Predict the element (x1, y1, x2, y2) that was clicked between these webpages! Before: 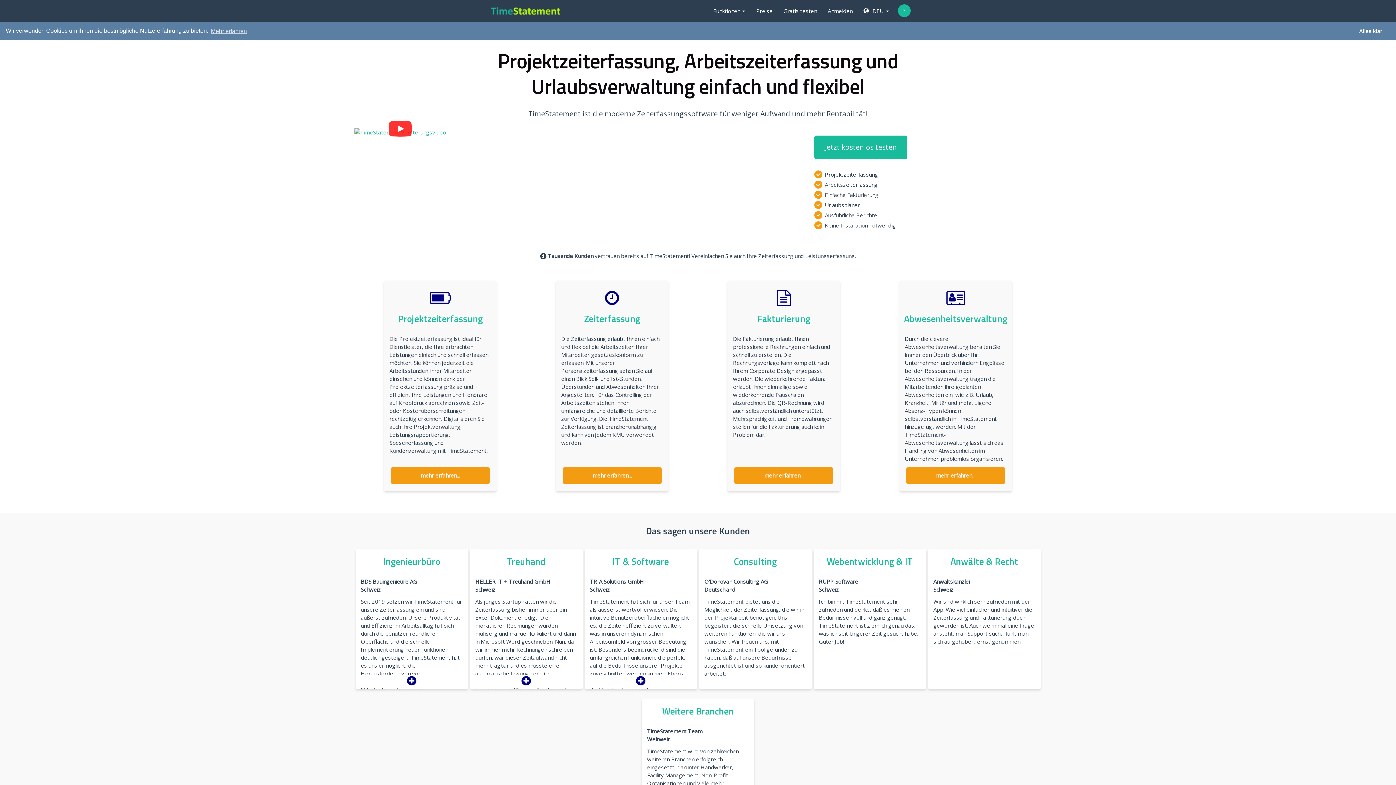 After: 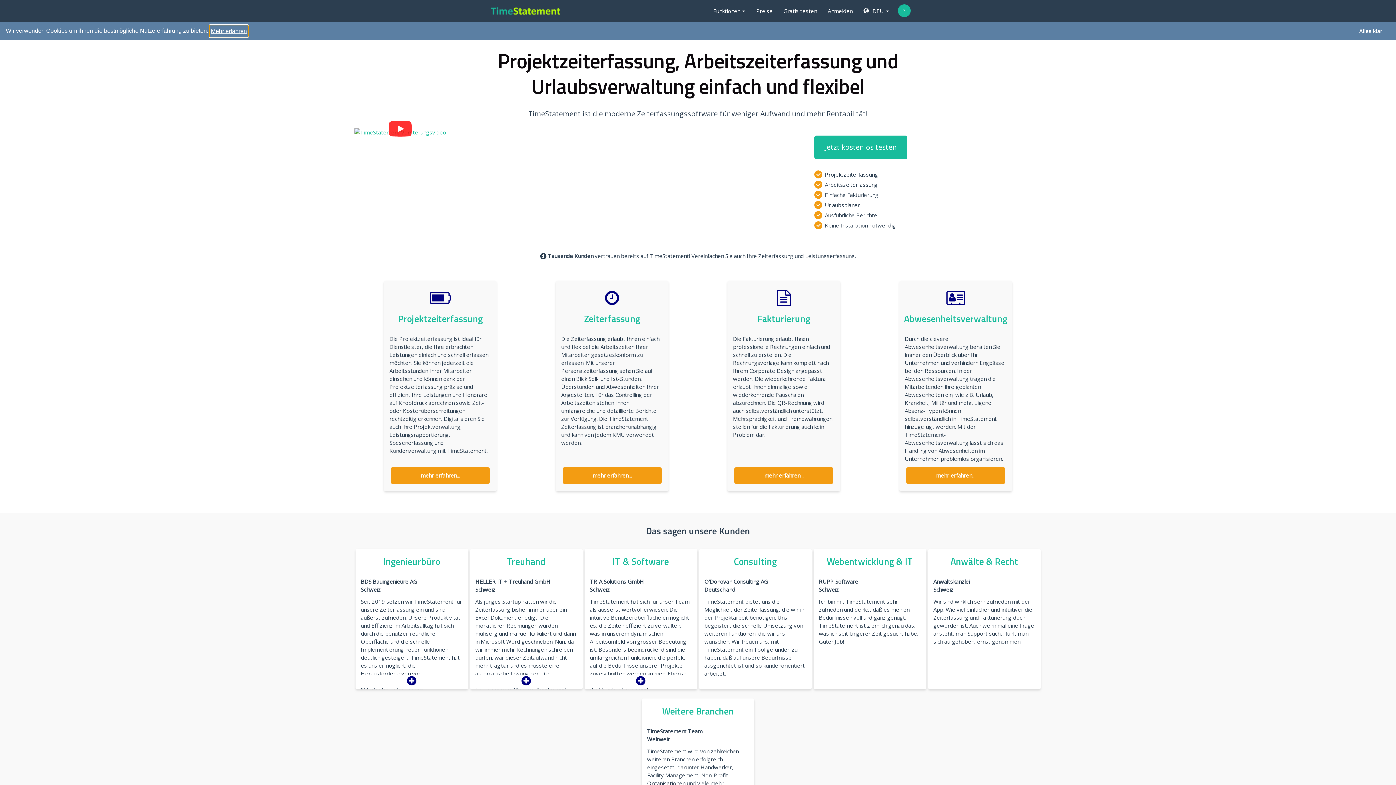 Action: label: learn more about cookies bbox: (209, 25, 248, 36)